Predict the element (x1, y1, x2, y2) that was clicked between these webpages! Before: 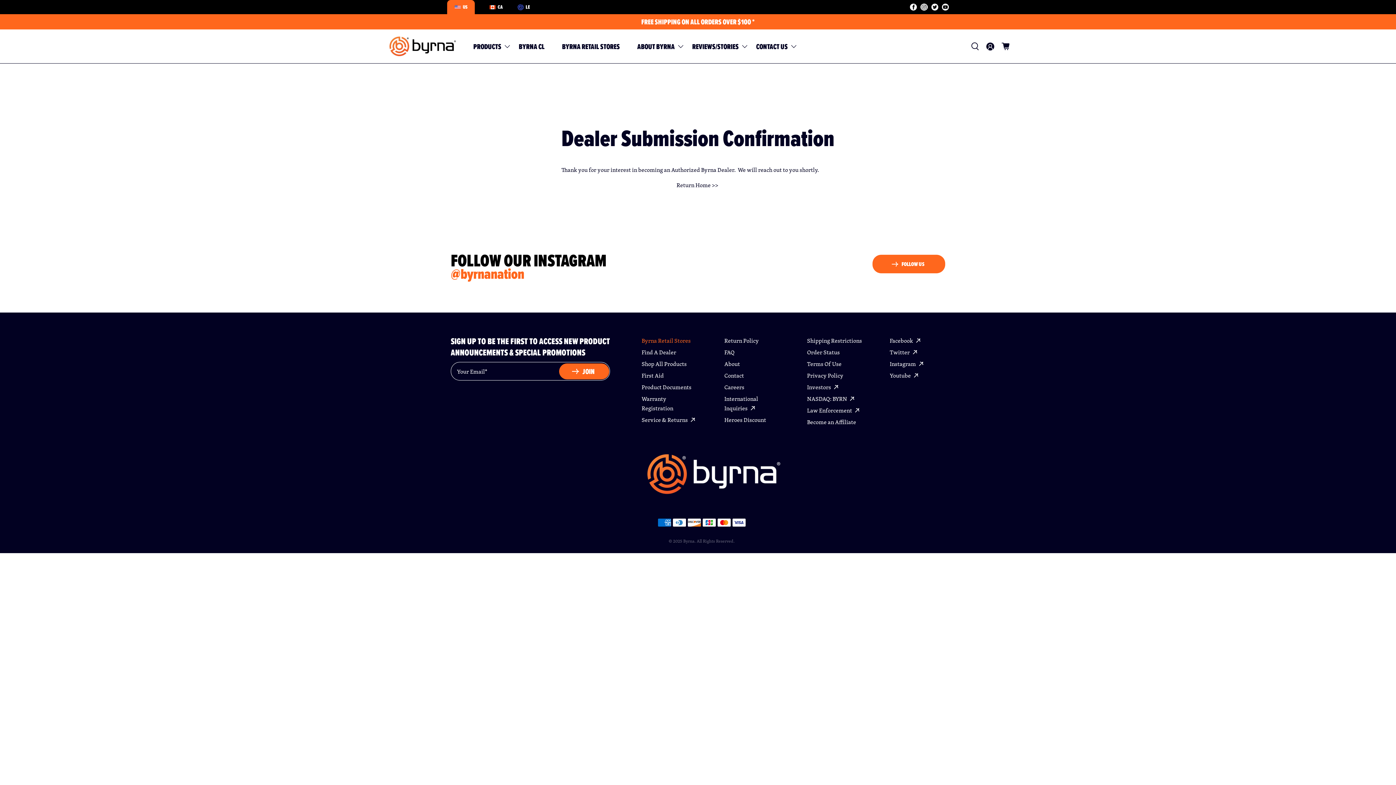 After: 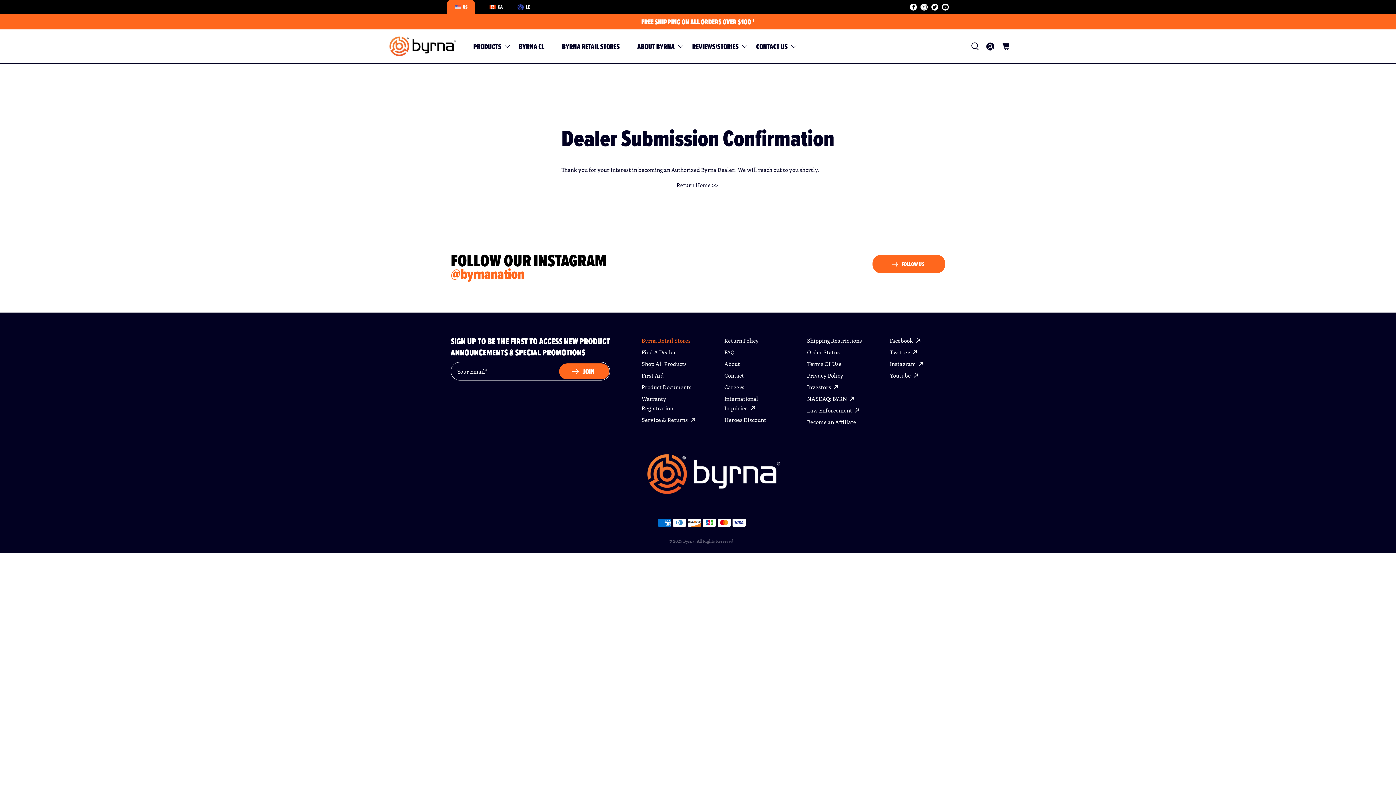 Action: label: CA bbox: (489, 3, 502, 10)